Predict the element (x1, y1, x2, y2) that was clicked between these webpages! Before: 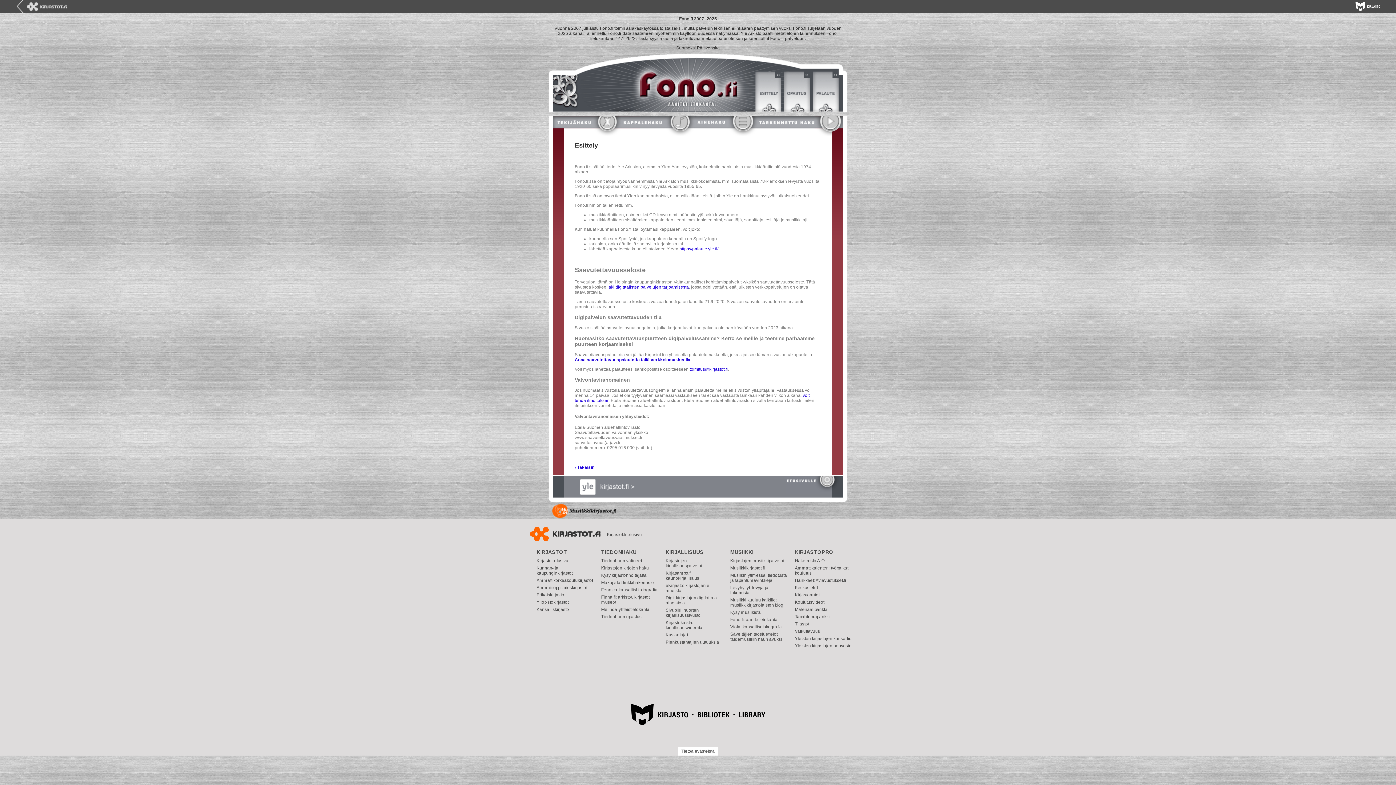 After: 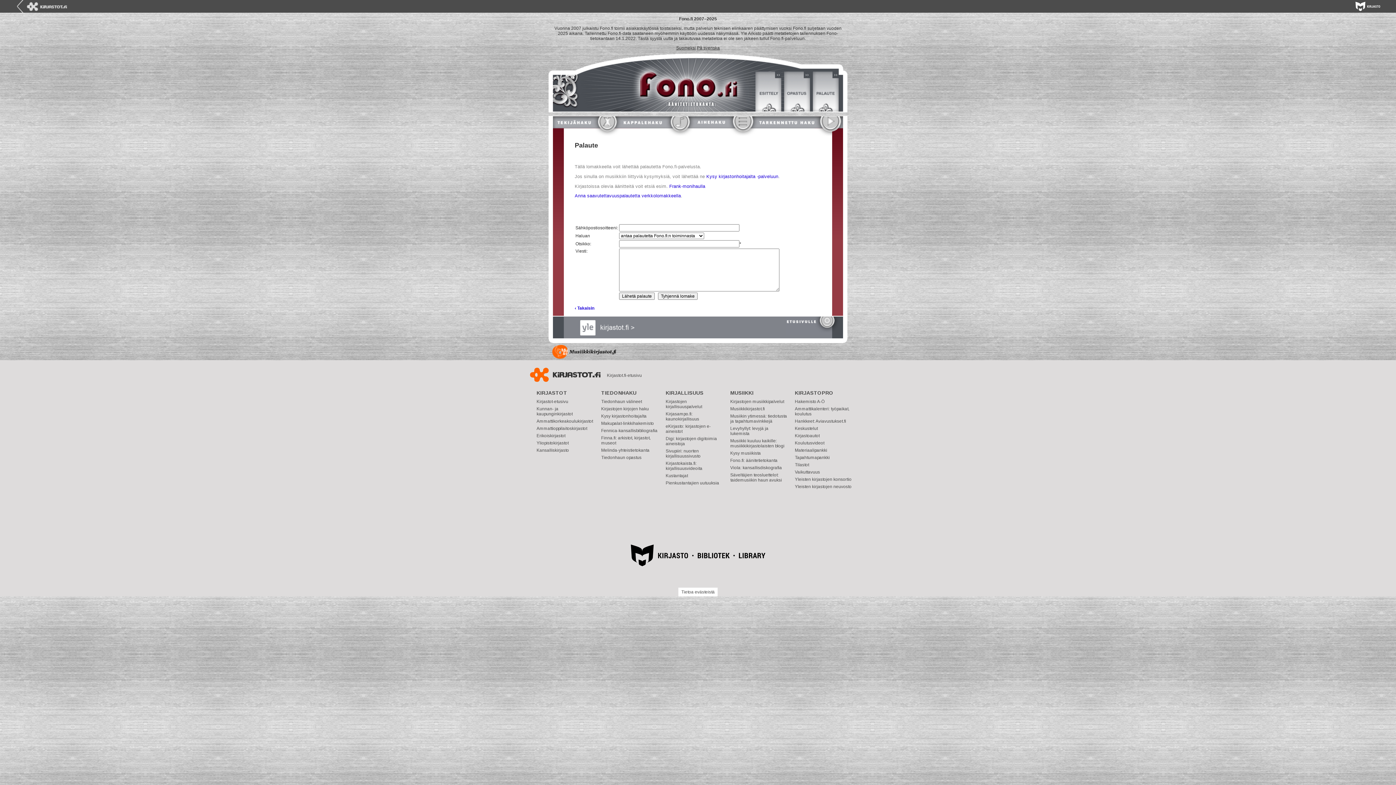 Action: bbox: (816, 70, 841, 111)